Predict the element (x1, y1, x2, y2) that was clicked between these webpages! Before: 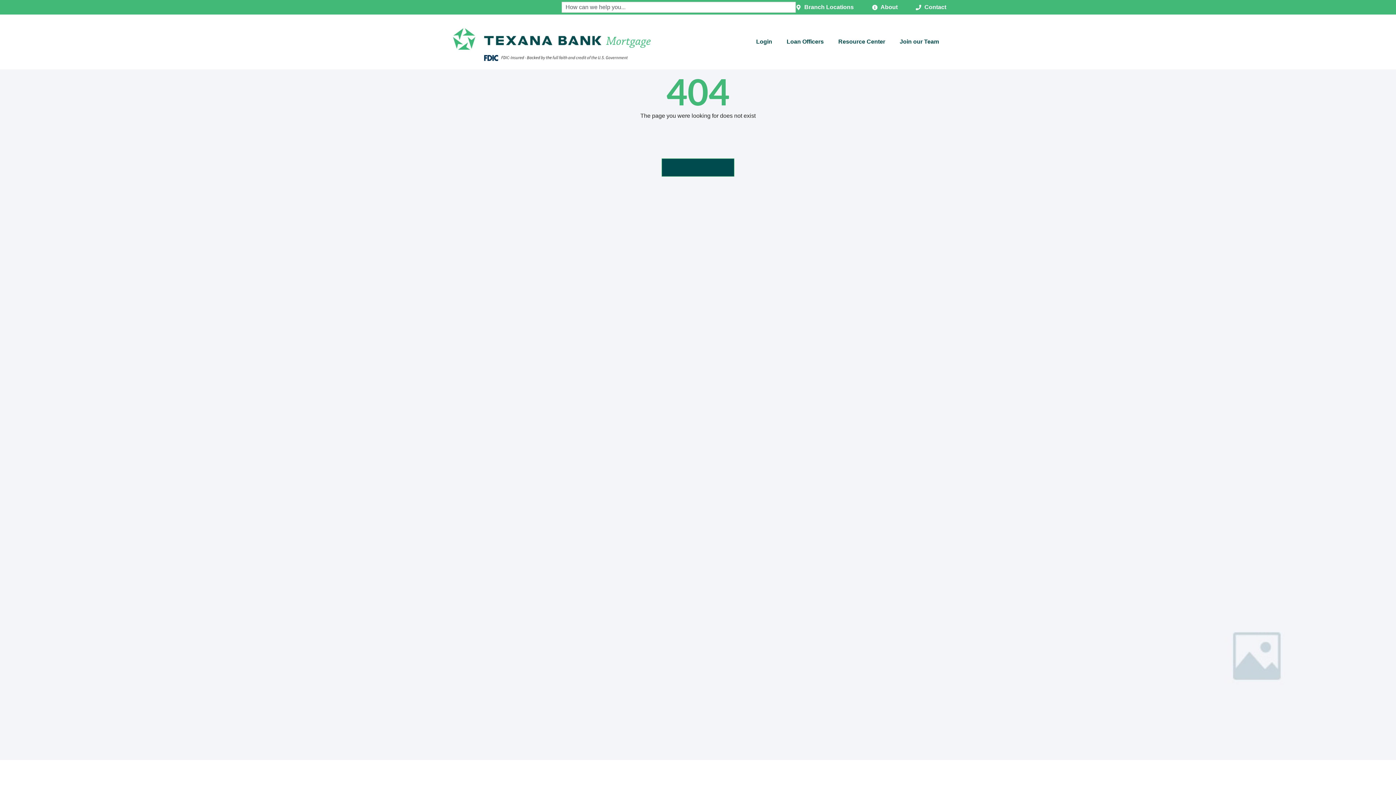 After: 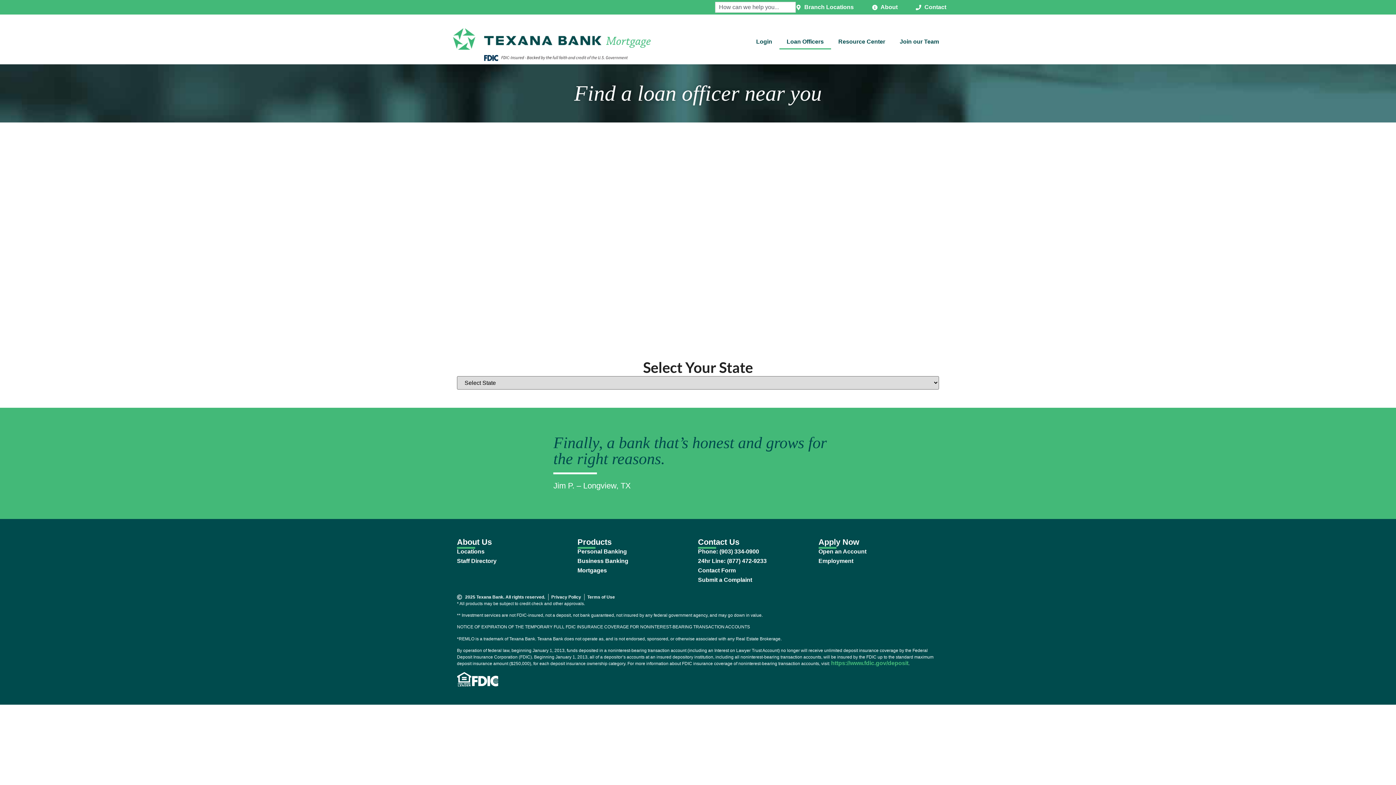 Action: label: Loan Officers bbox: (779, 34, 831, 49)